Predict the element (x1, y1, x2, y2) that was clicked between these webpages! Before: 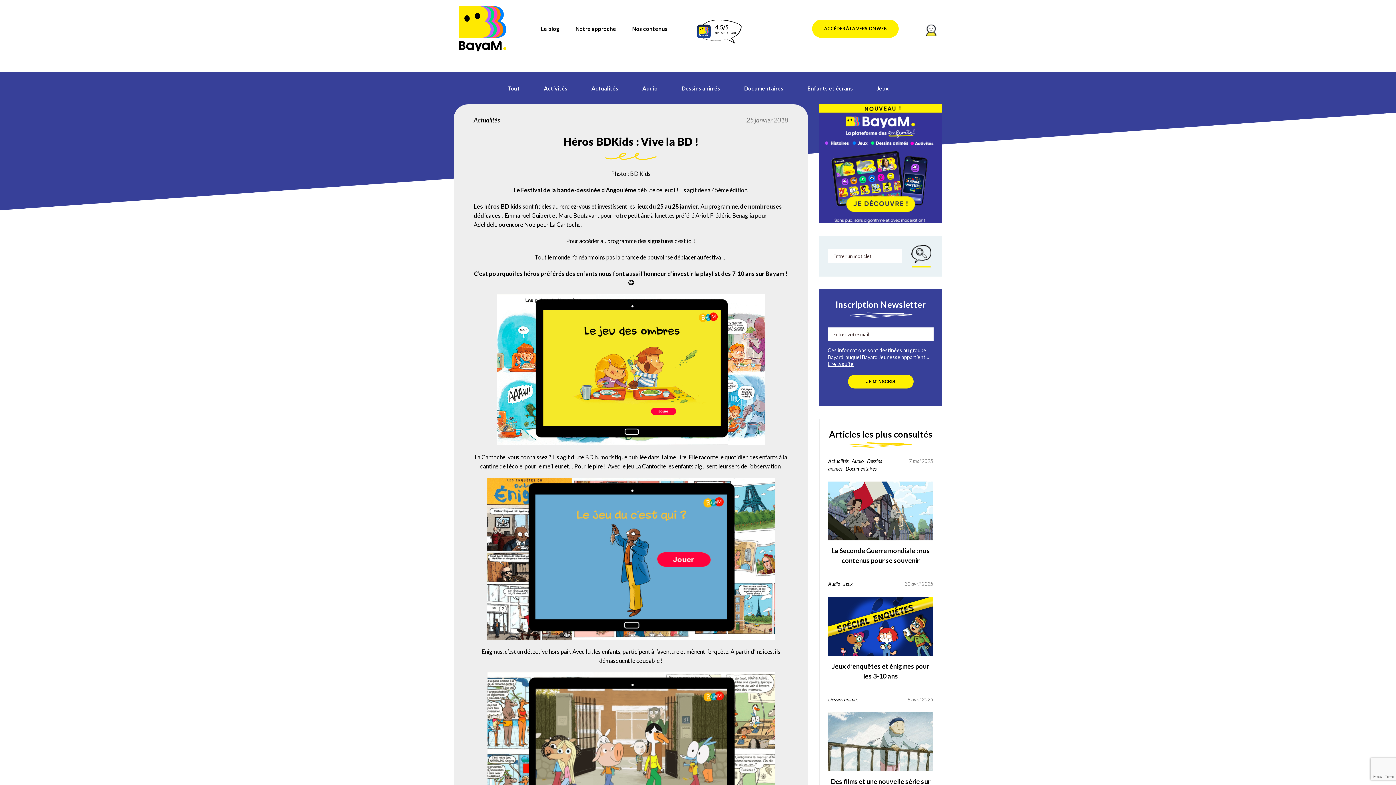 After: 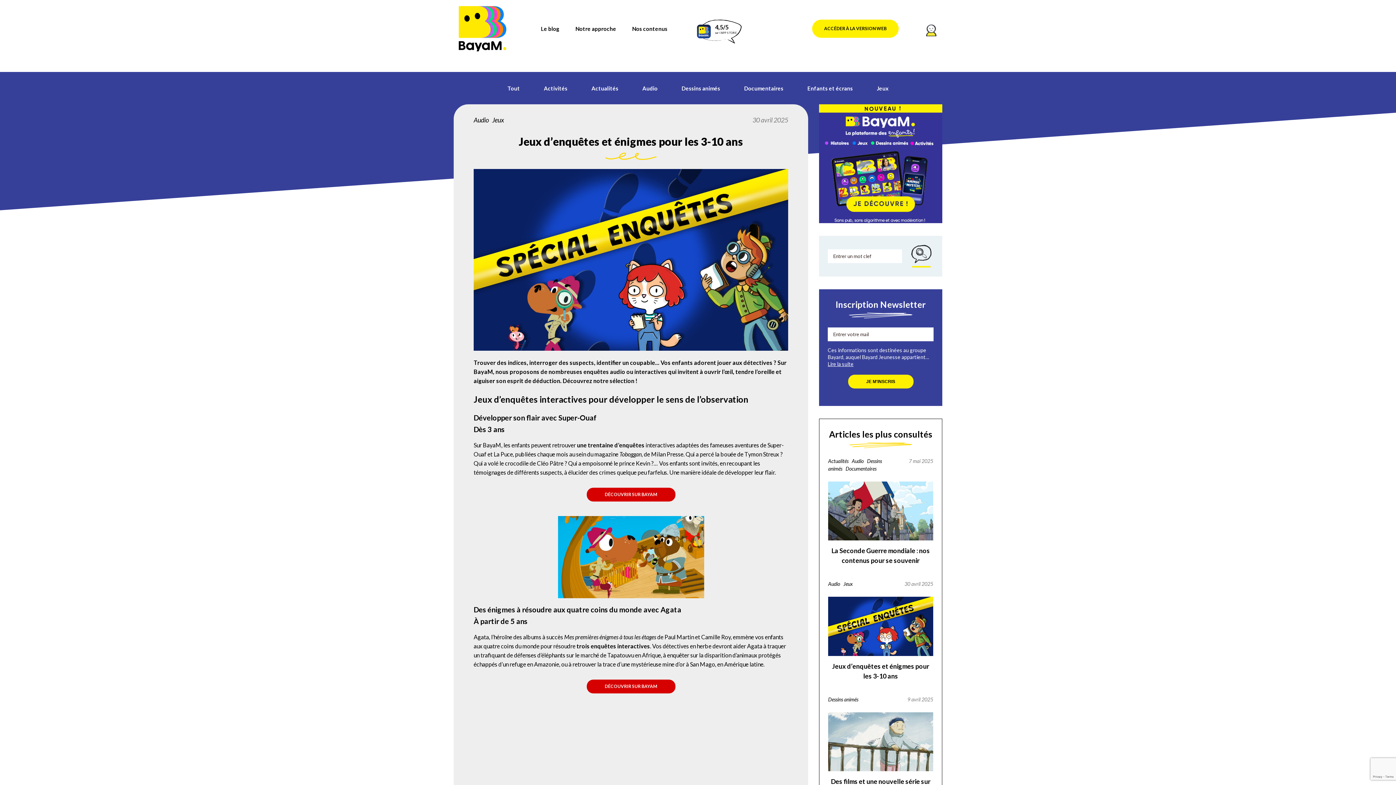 Action: label: Jeux d’enquêtes et énigmes pour les 3-10 ans bbox: (828, 597, 933, 681)